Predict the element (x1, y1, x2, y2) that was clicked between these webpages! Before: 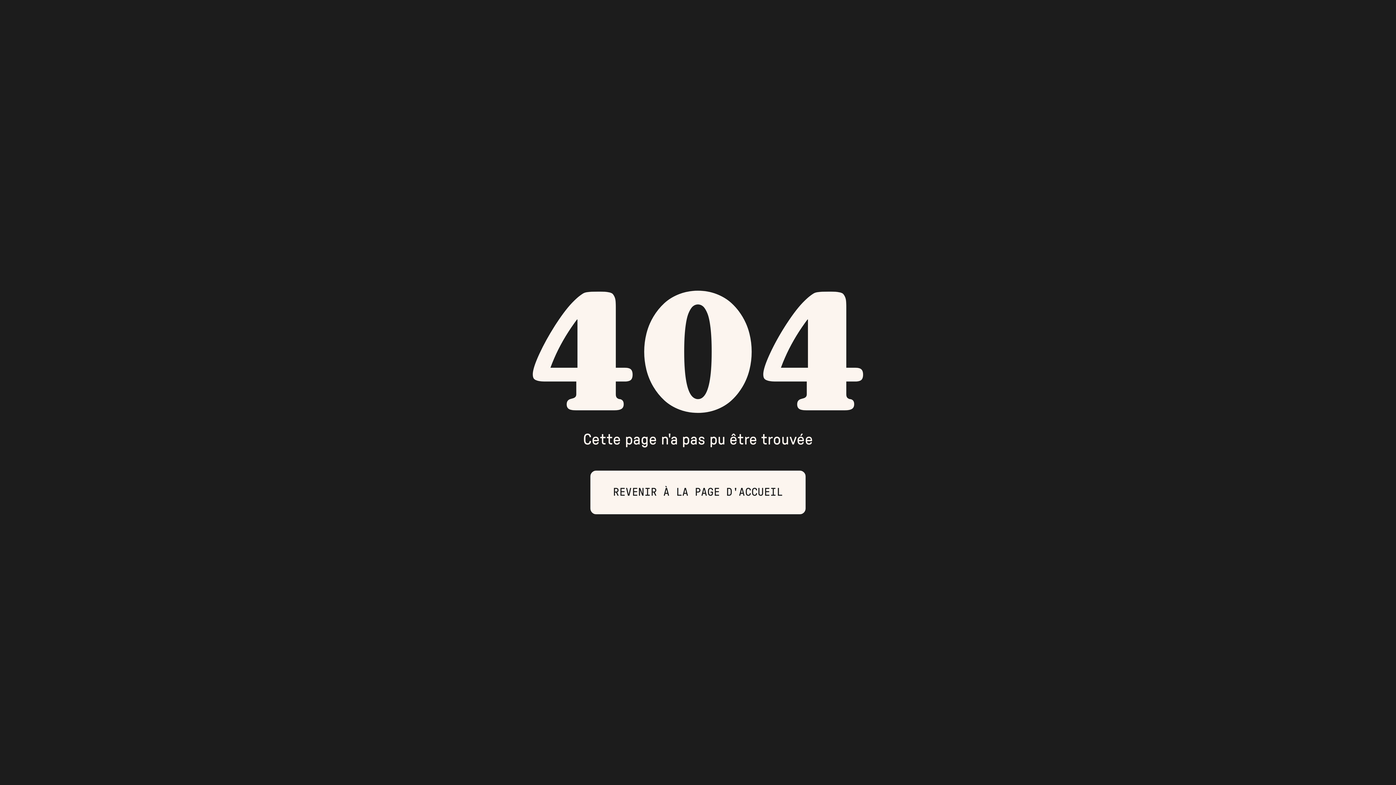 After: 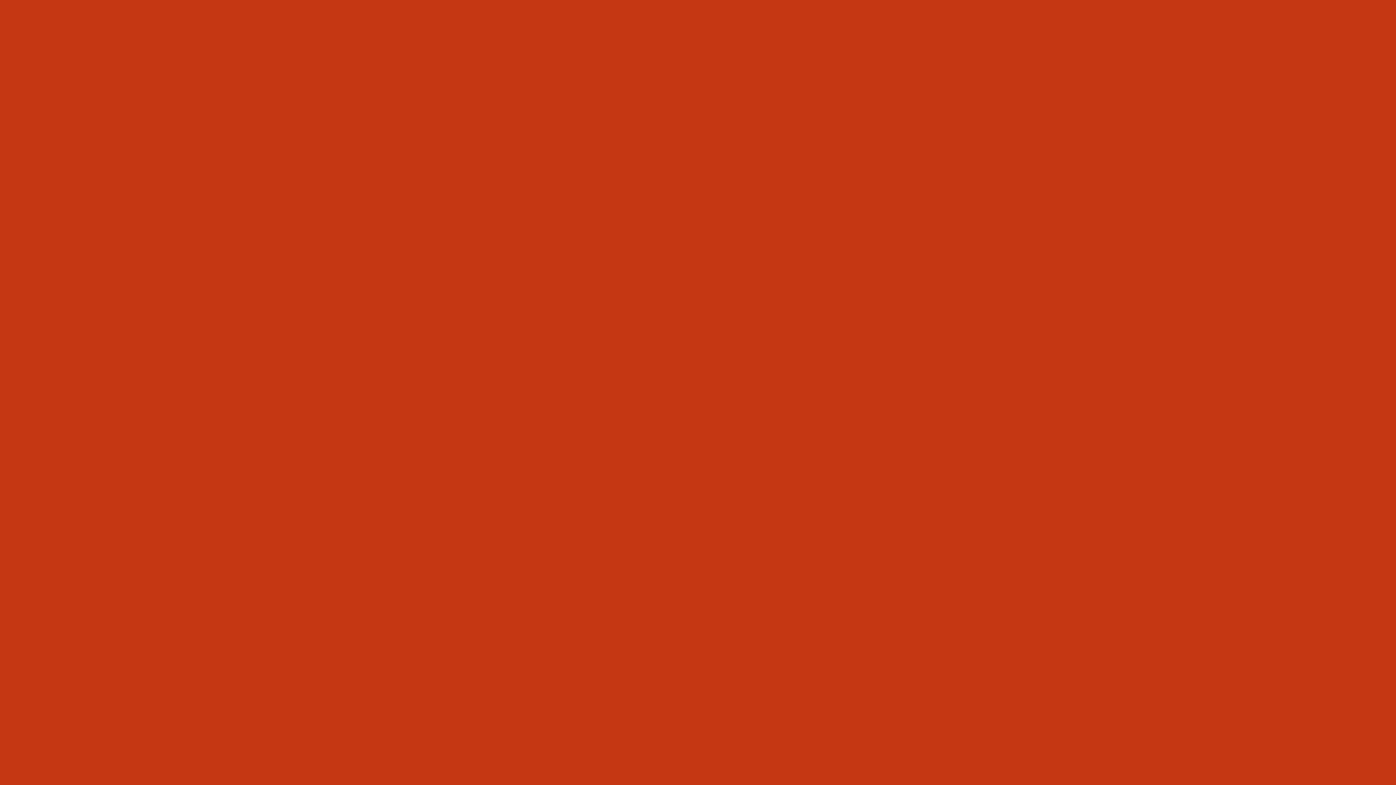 Action: bbox: (590, 470, 805, 514) label: REVENIR À LA PAGE D'ACCUEIL